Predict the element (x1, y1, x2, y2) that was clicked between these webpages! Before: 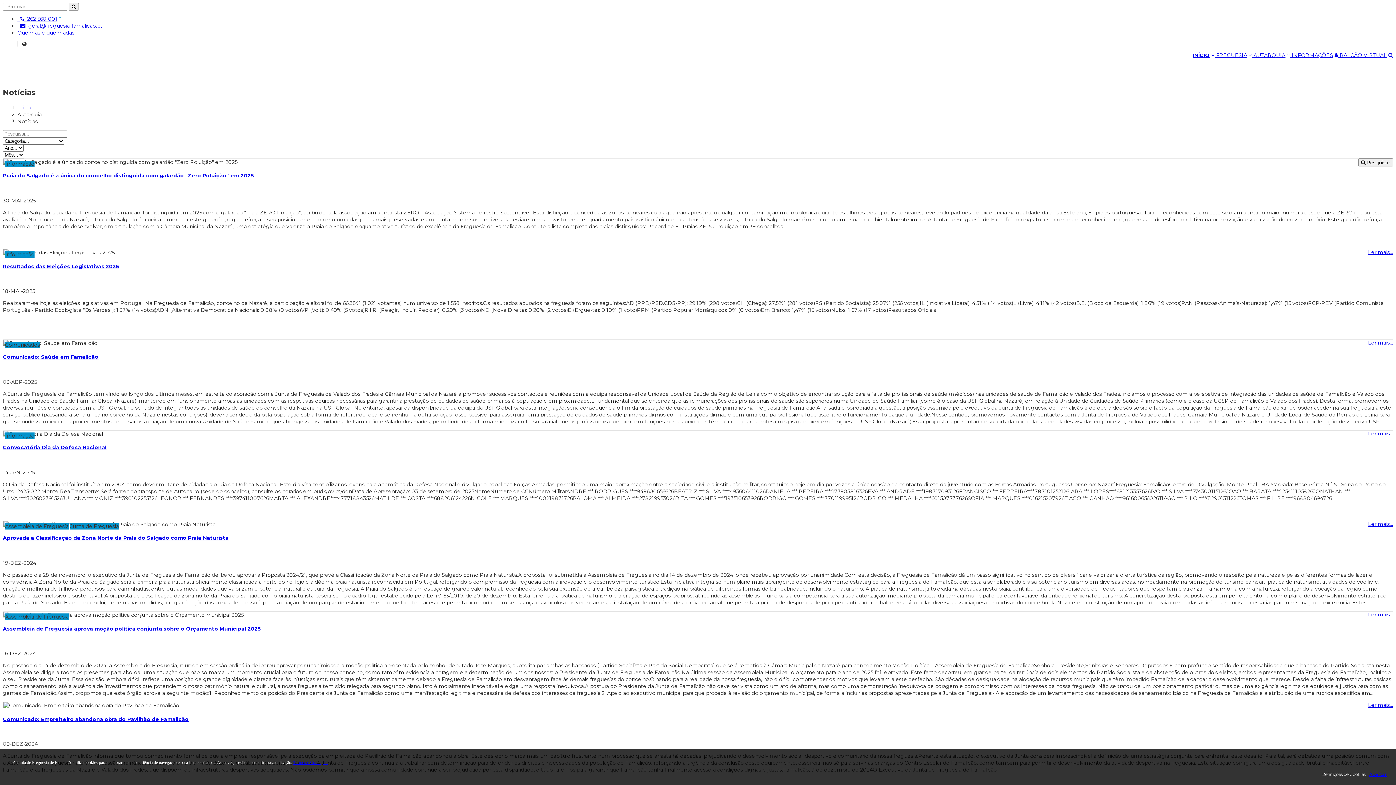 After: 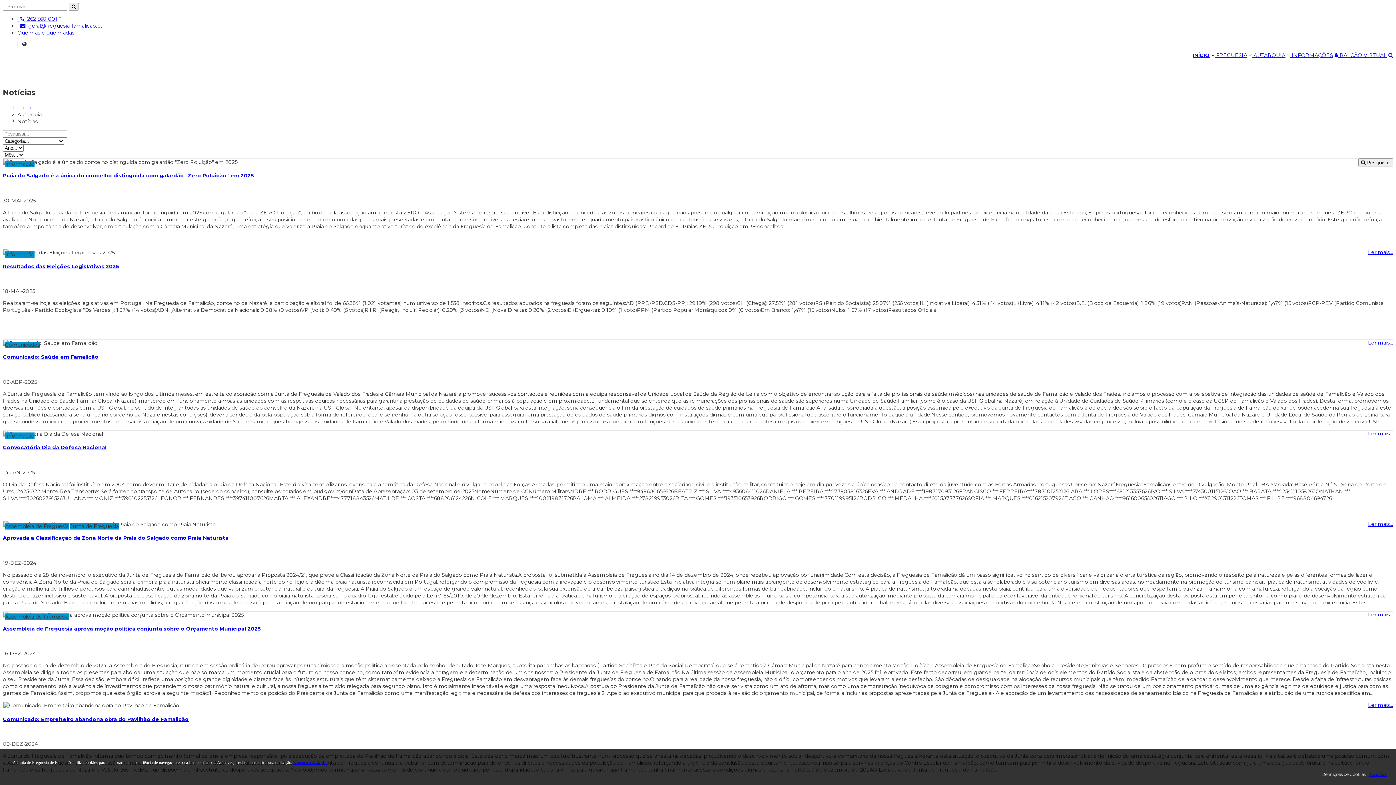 Action: bbox: (1321, 771, 1365, 777) label: Definiçoes de Cookies